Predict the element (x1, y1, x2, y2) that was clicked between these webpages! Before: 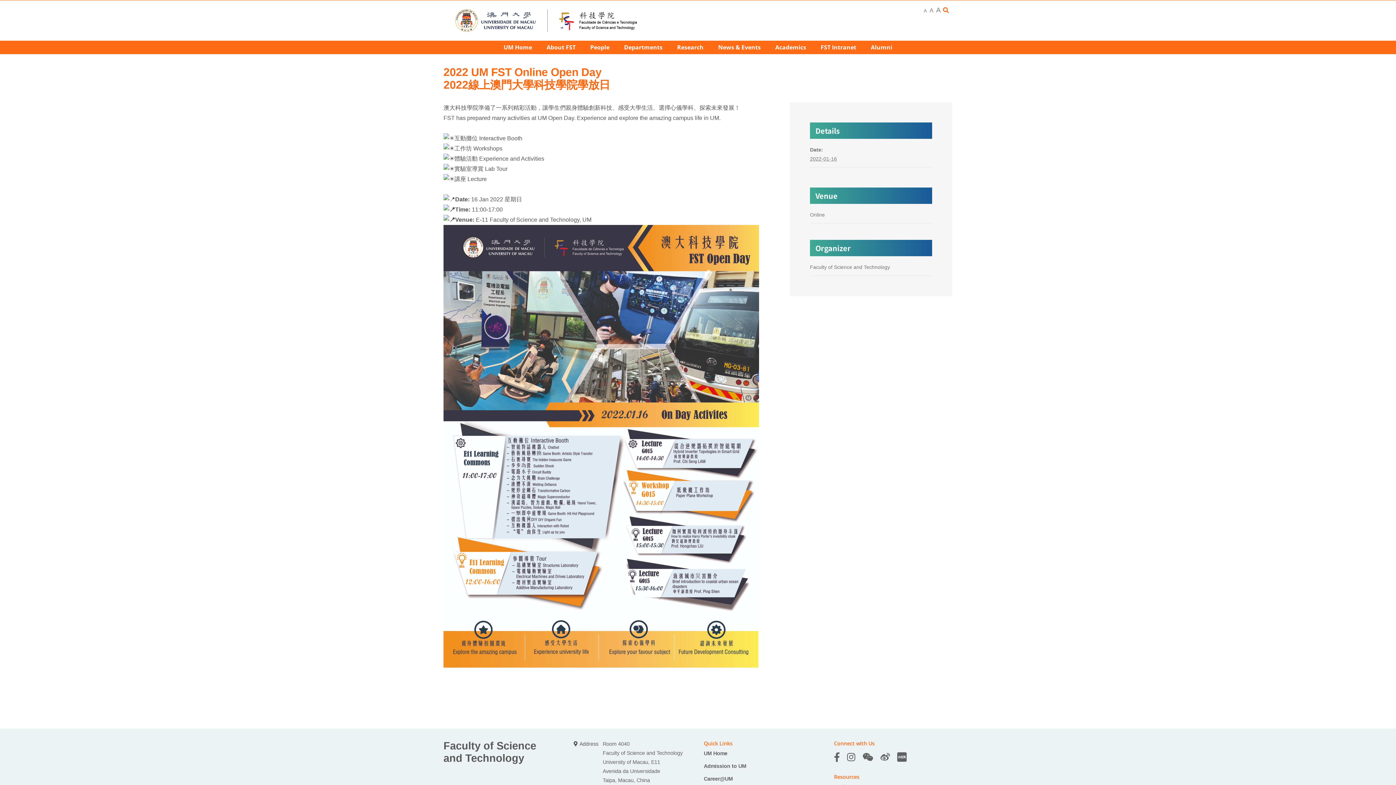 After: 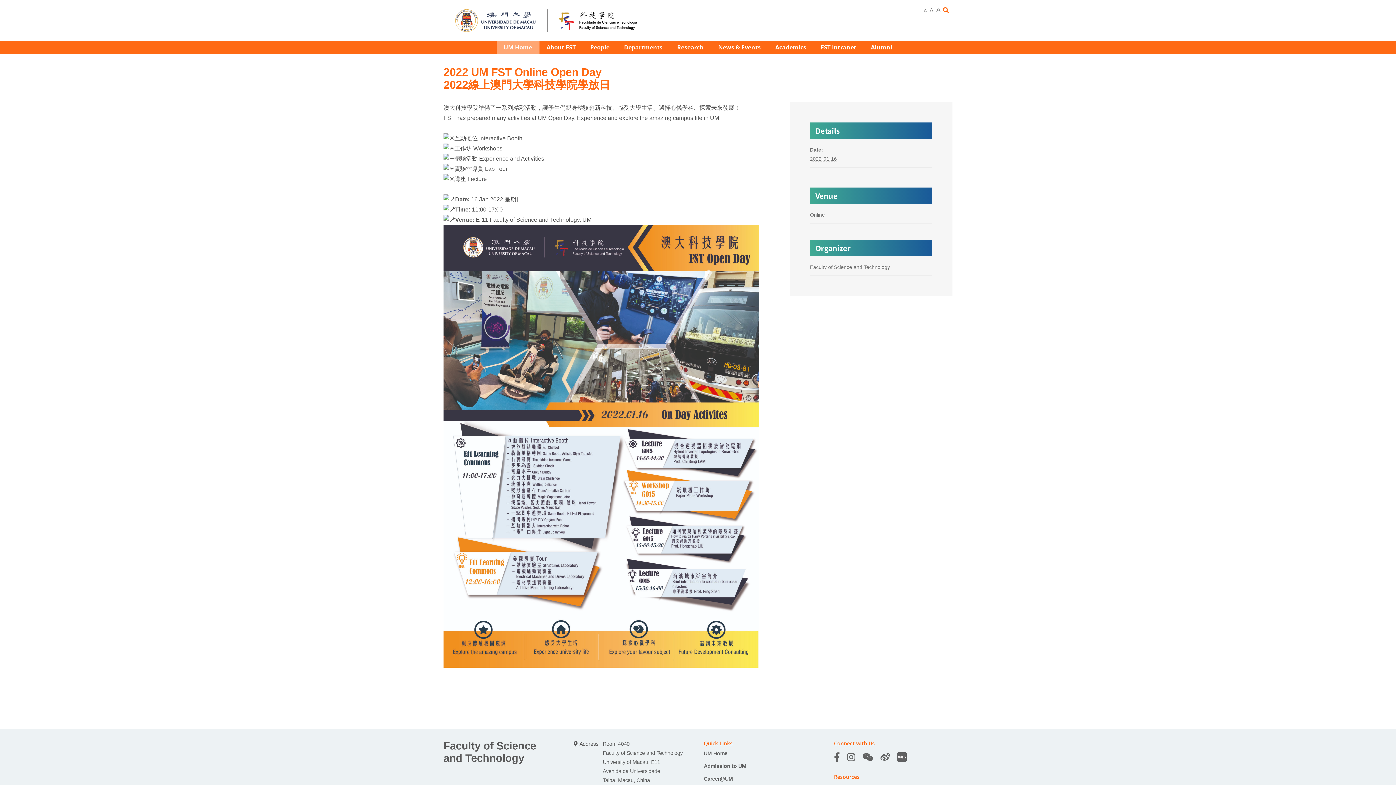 Action: label: UM Home bbox: (496, 40, 539, 53)